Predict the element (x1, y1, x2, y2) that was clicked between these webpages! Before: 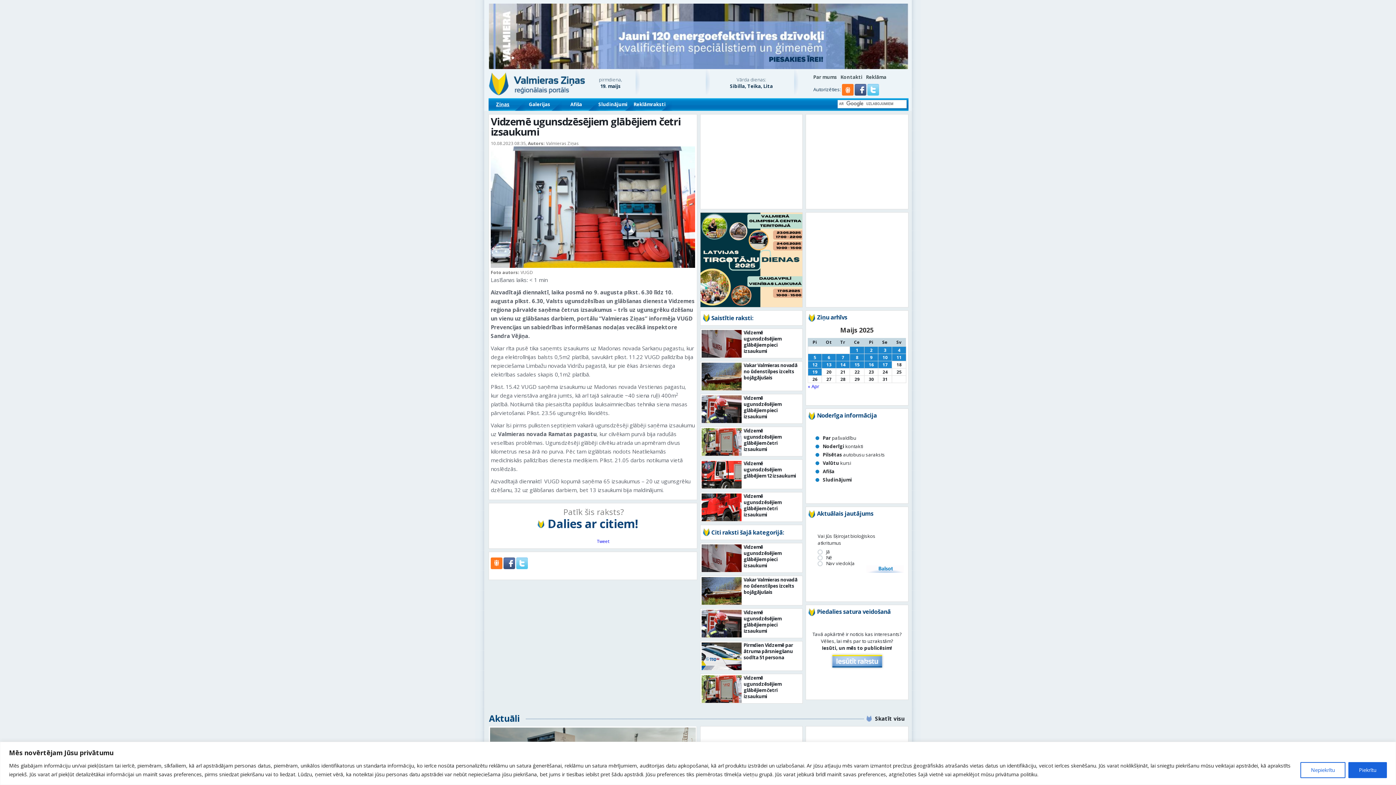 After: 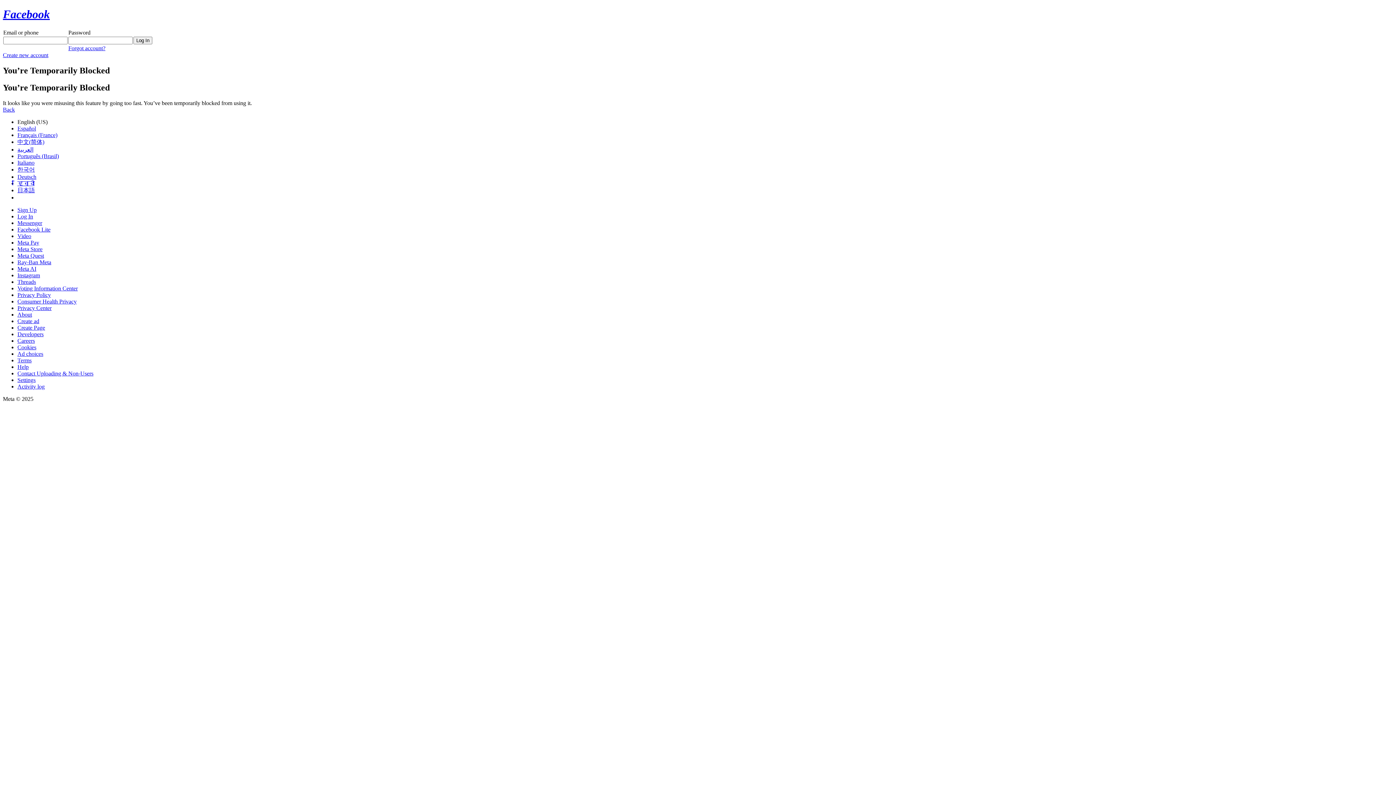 Action: bbox: (503, 564, 516, 571) label:  